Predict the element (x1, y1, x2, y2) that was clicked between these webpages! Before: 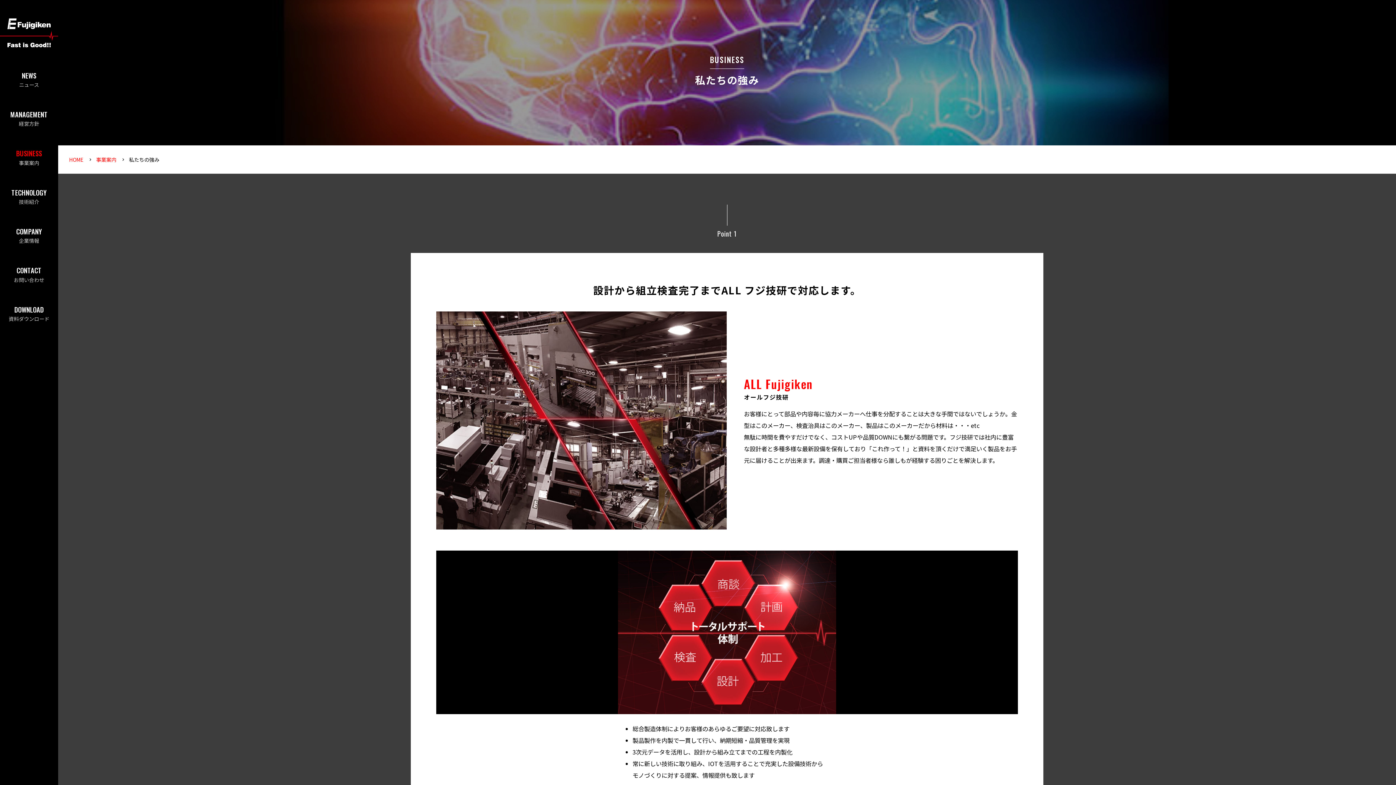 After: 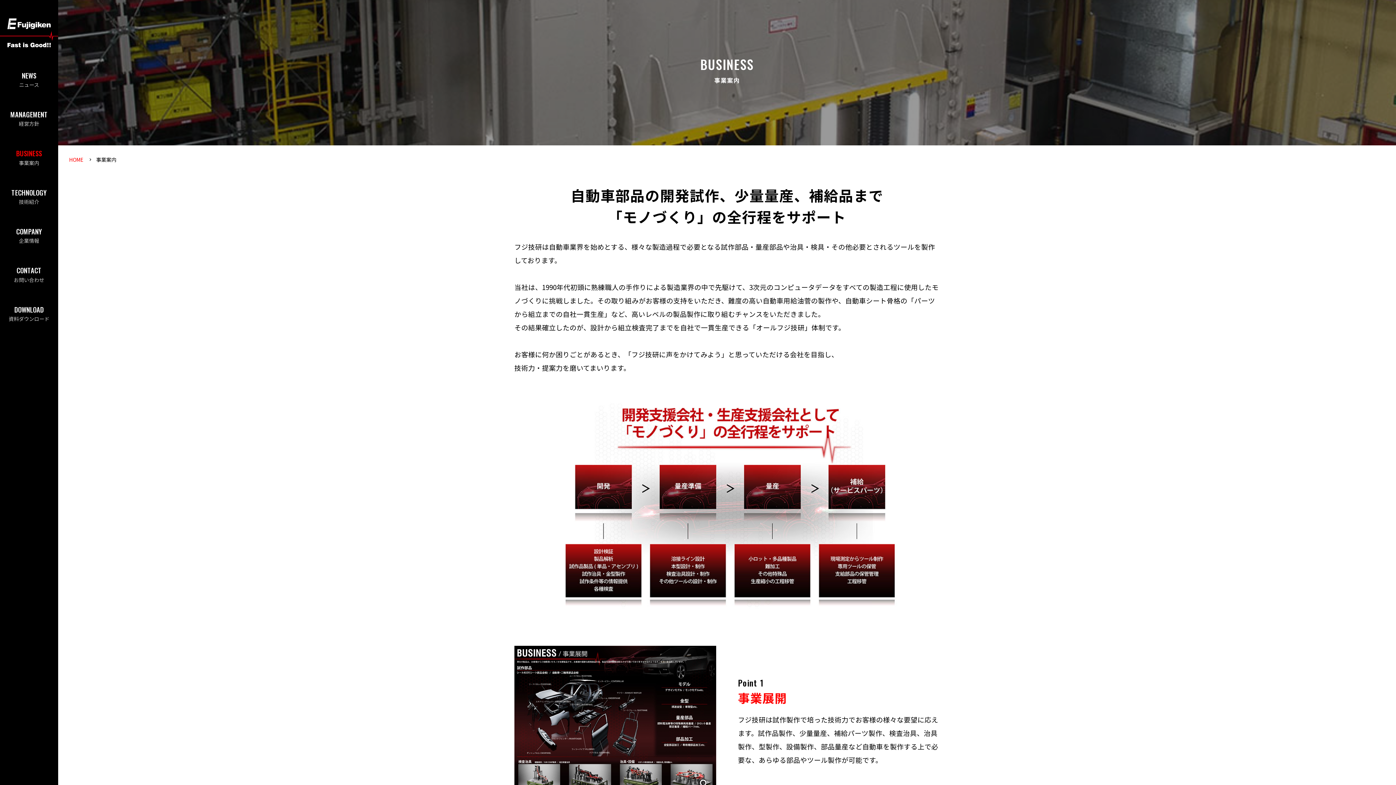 Action: label: BUSINESS bbox: (710, 54, 744, 65)